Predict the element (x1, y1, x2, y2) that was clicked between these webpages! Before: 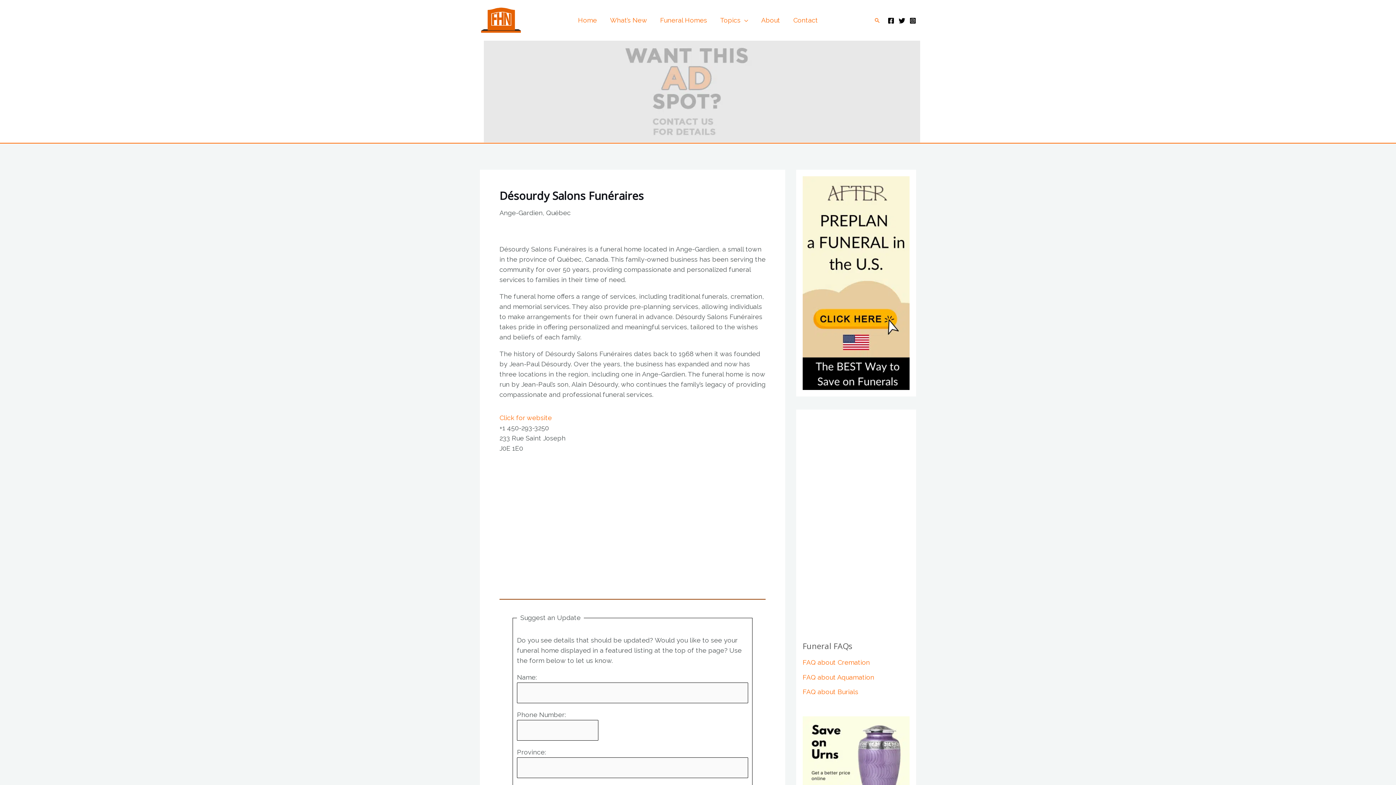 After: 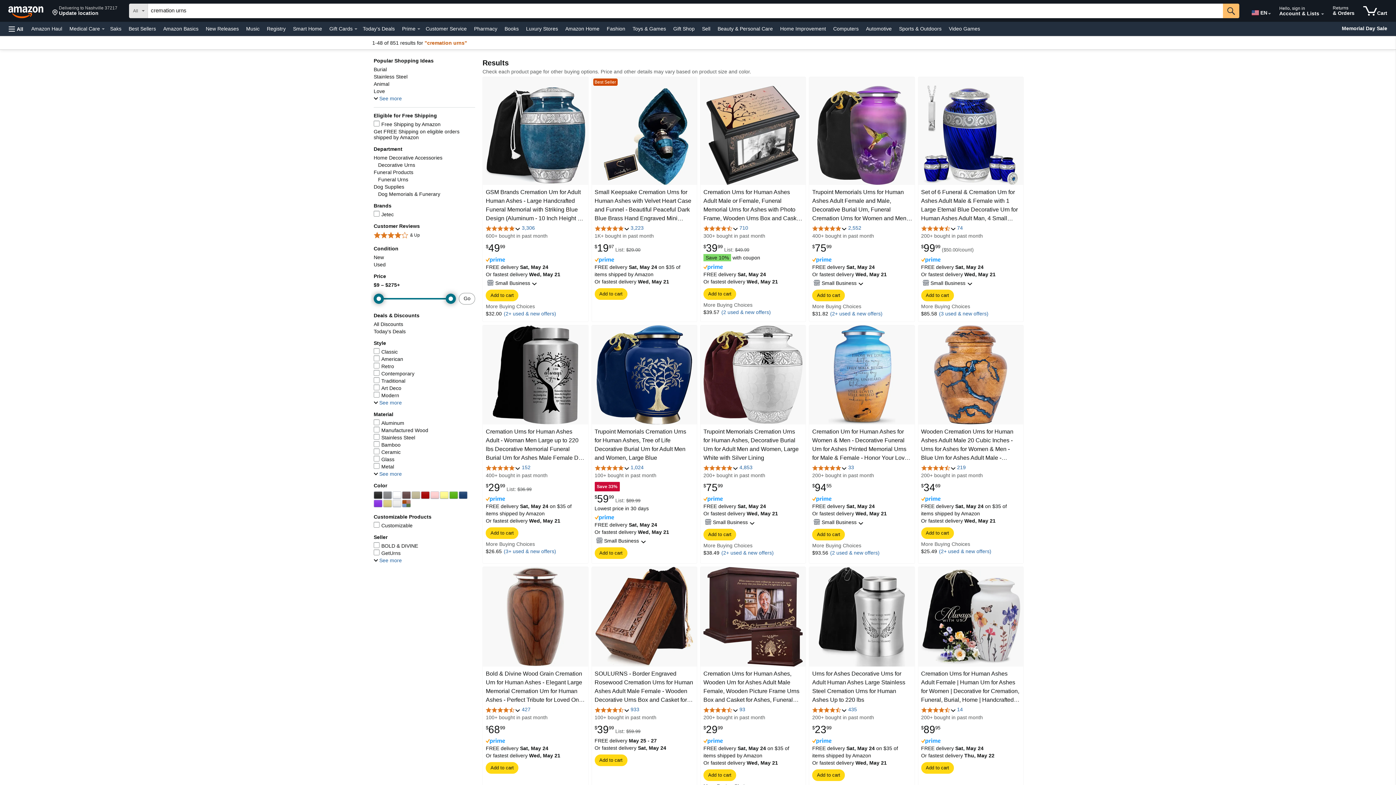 Action: bbox: (802, 756, 909, 764)